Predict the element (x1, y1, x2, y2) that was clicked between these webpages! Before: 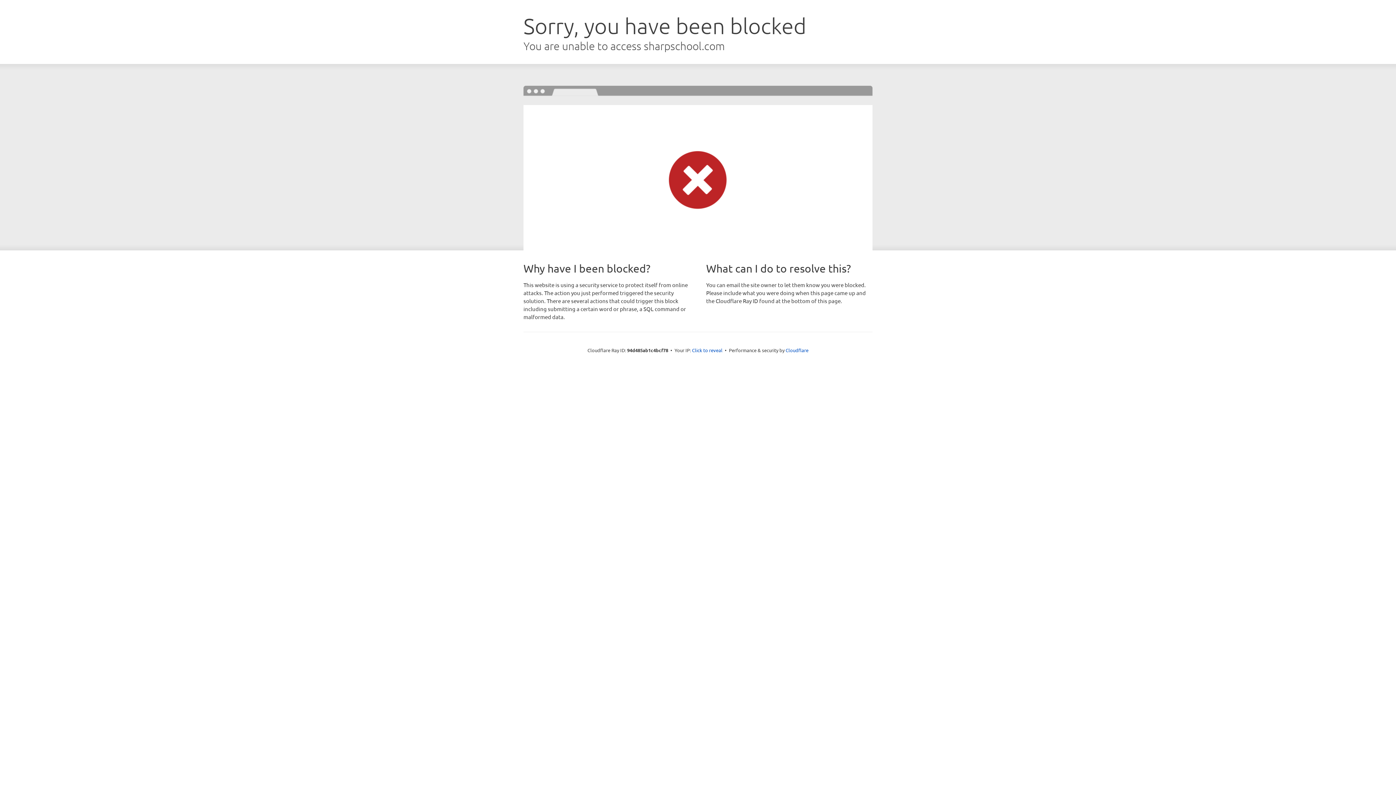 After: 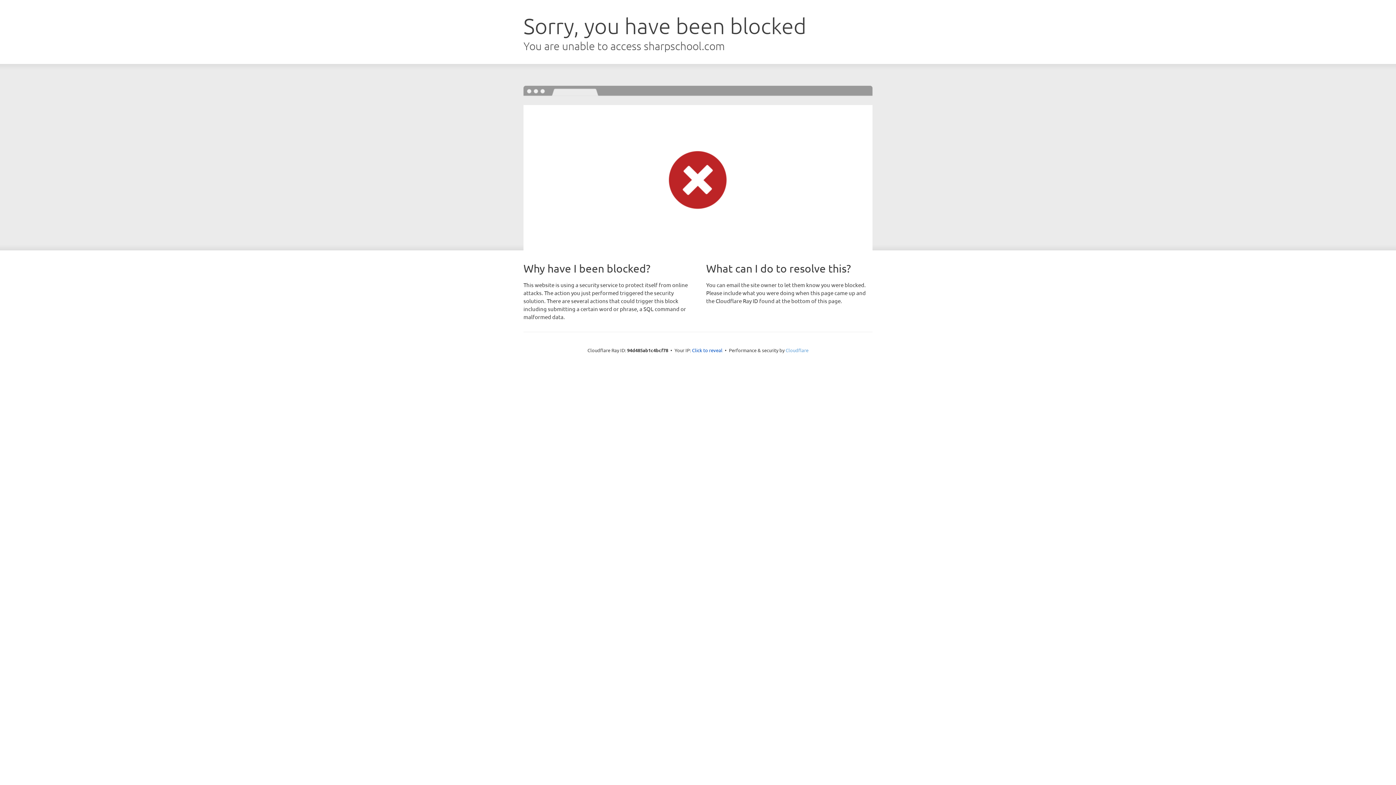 Action: bbox: (785, 347, 808, 353) label: Cloudflare